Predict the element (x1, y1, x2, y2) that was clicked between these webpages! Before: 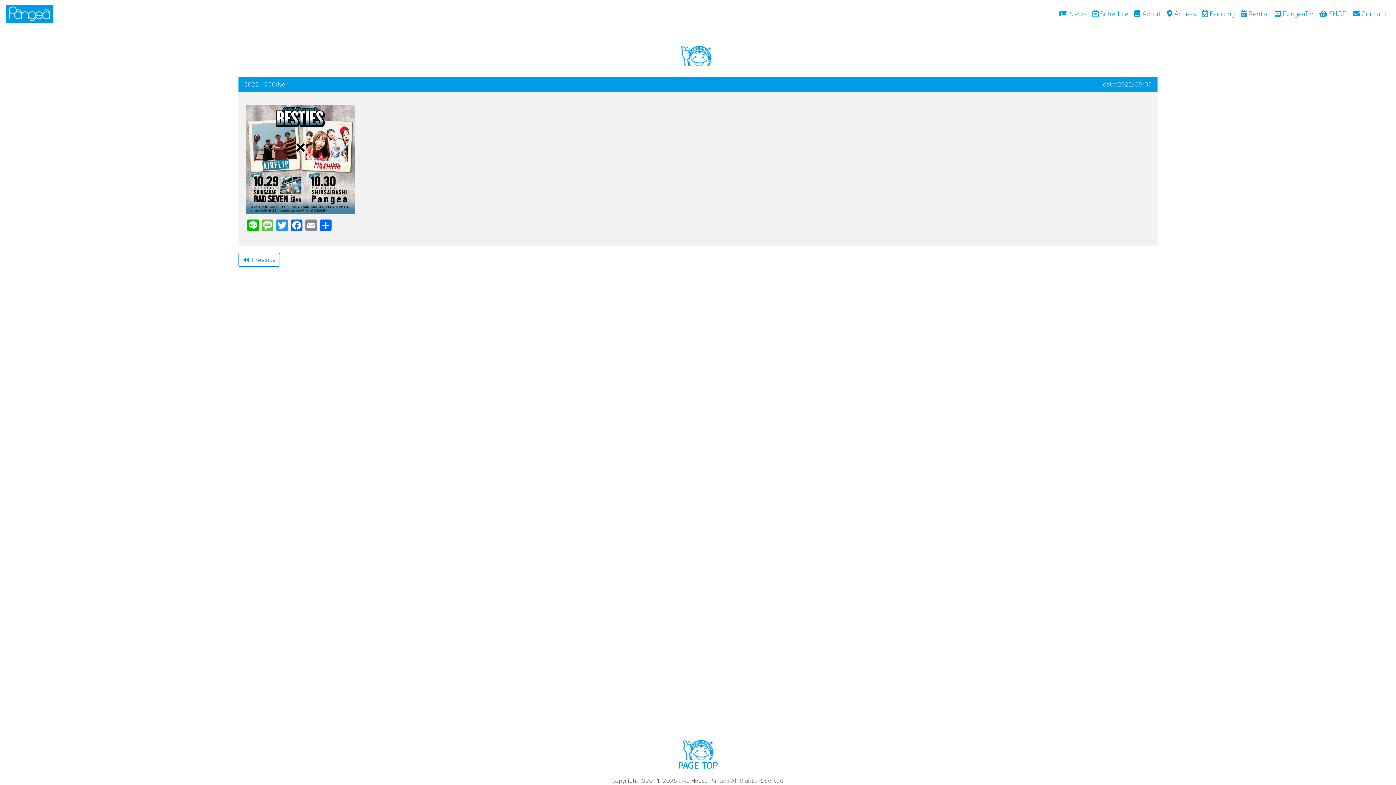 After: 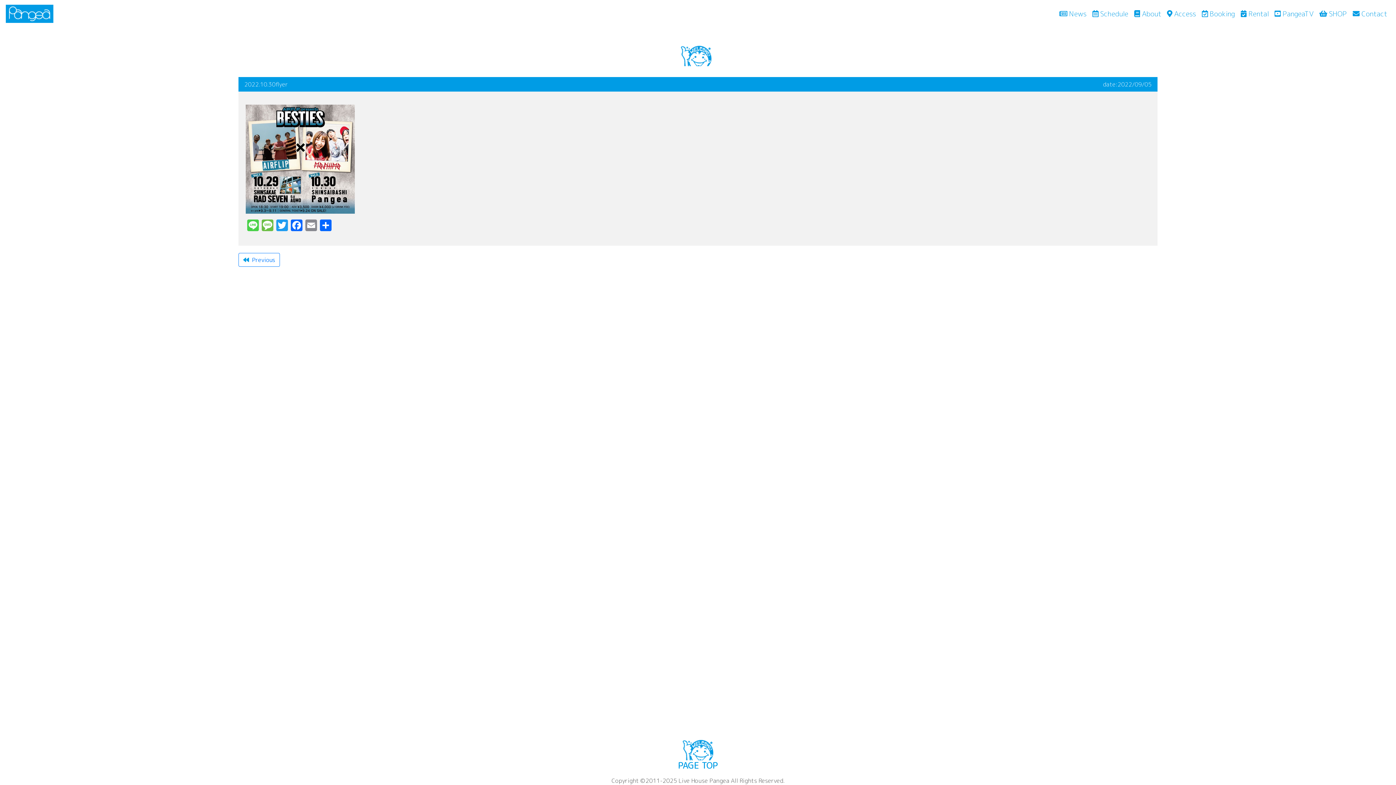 Action: bbox: (245, 219, 260, 232) label: Line